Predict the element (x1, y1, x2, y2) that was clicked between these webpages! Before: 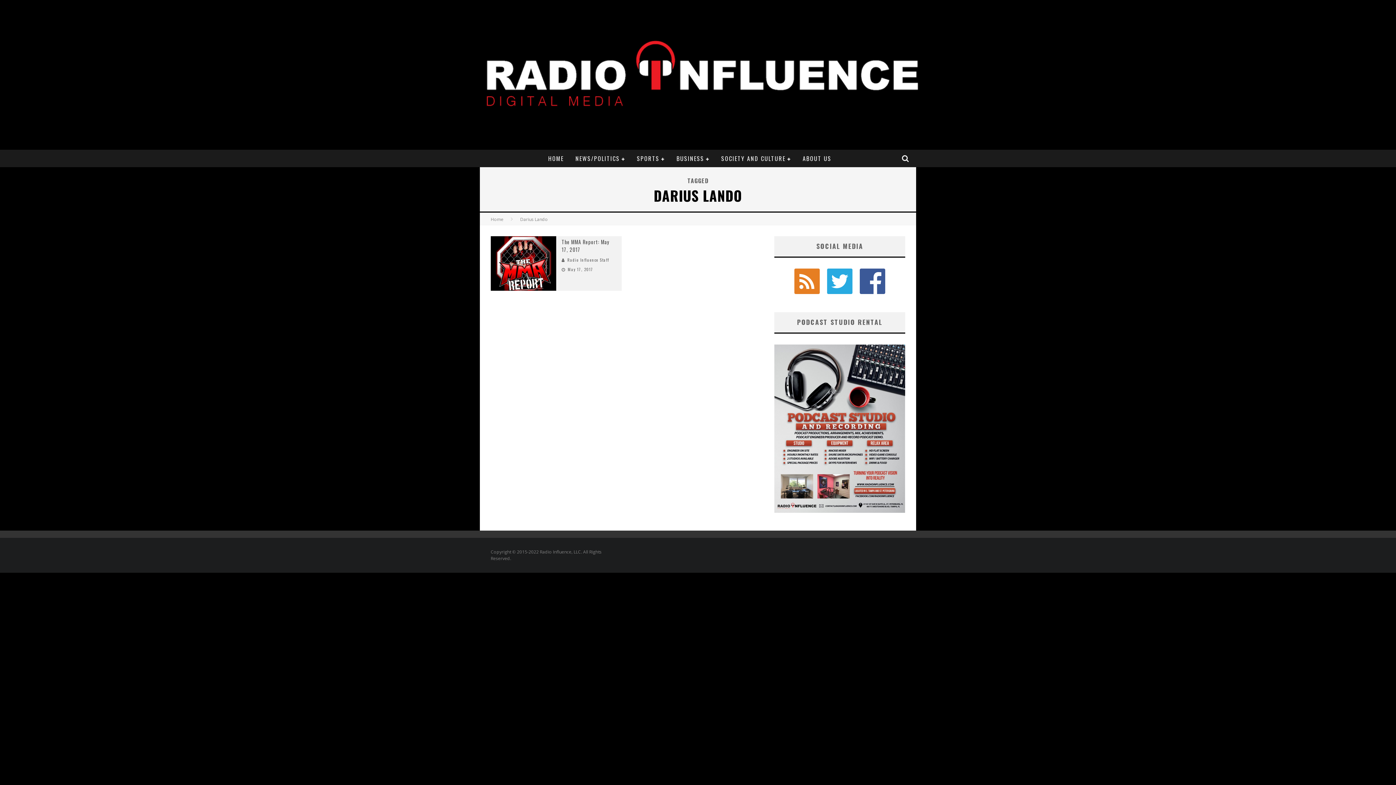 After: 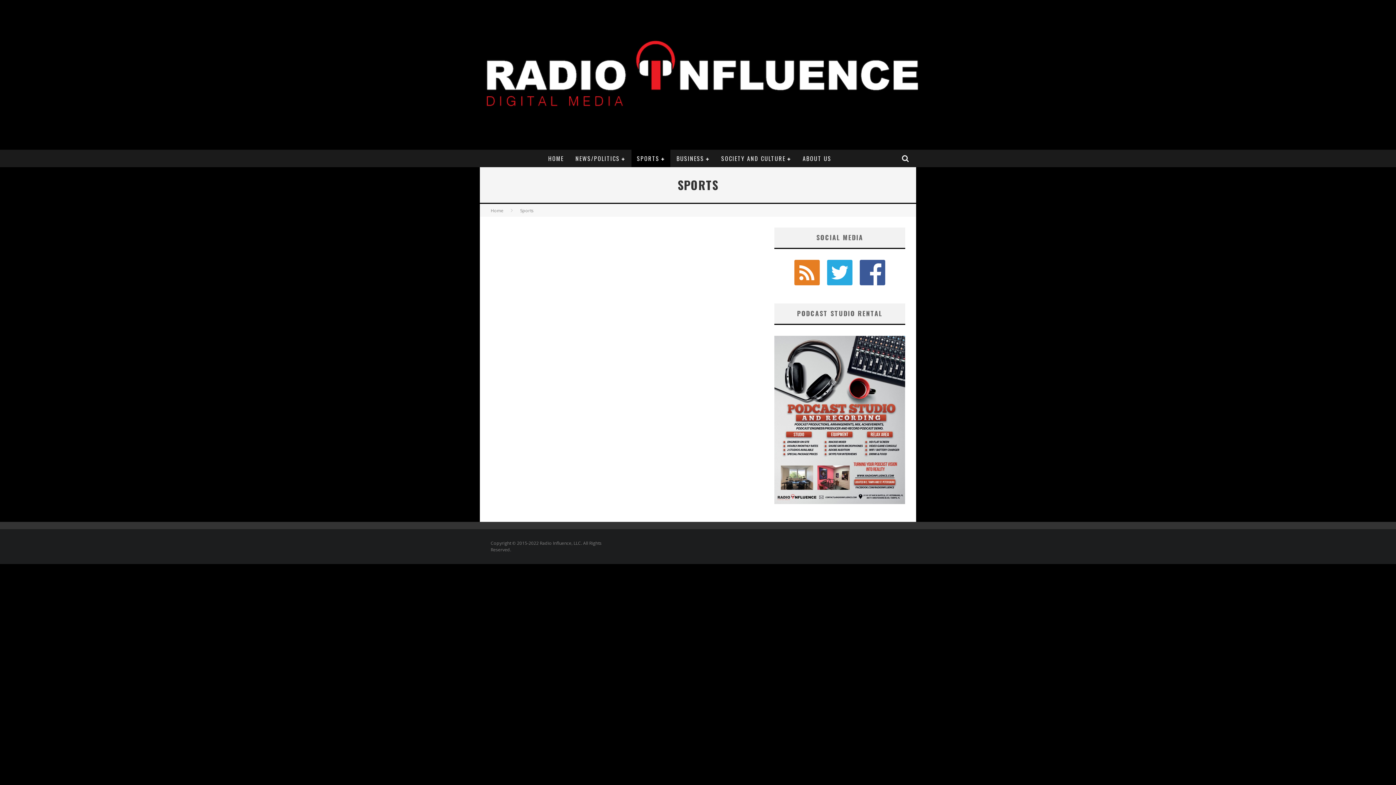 Action: label: SPORTS bbox: (631, 149, 670, 167)